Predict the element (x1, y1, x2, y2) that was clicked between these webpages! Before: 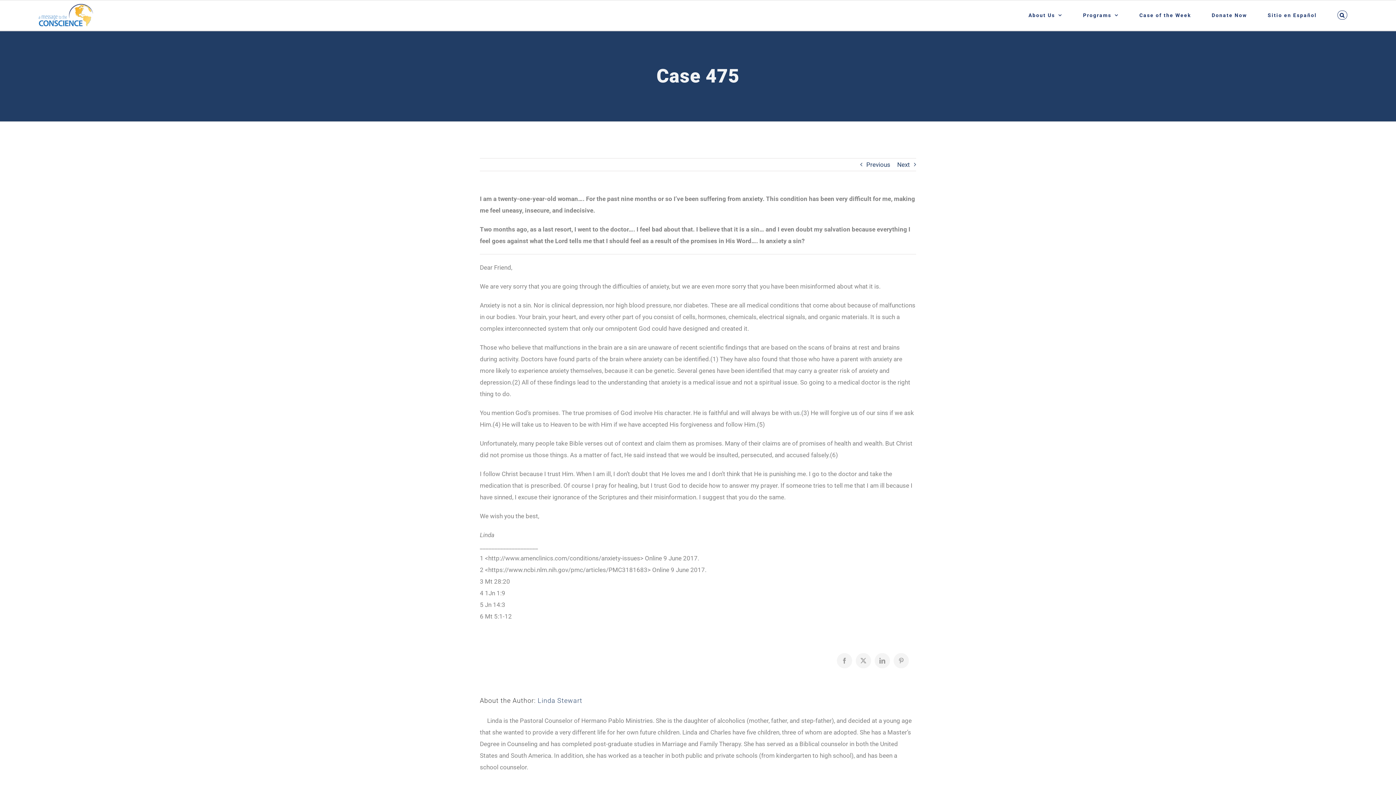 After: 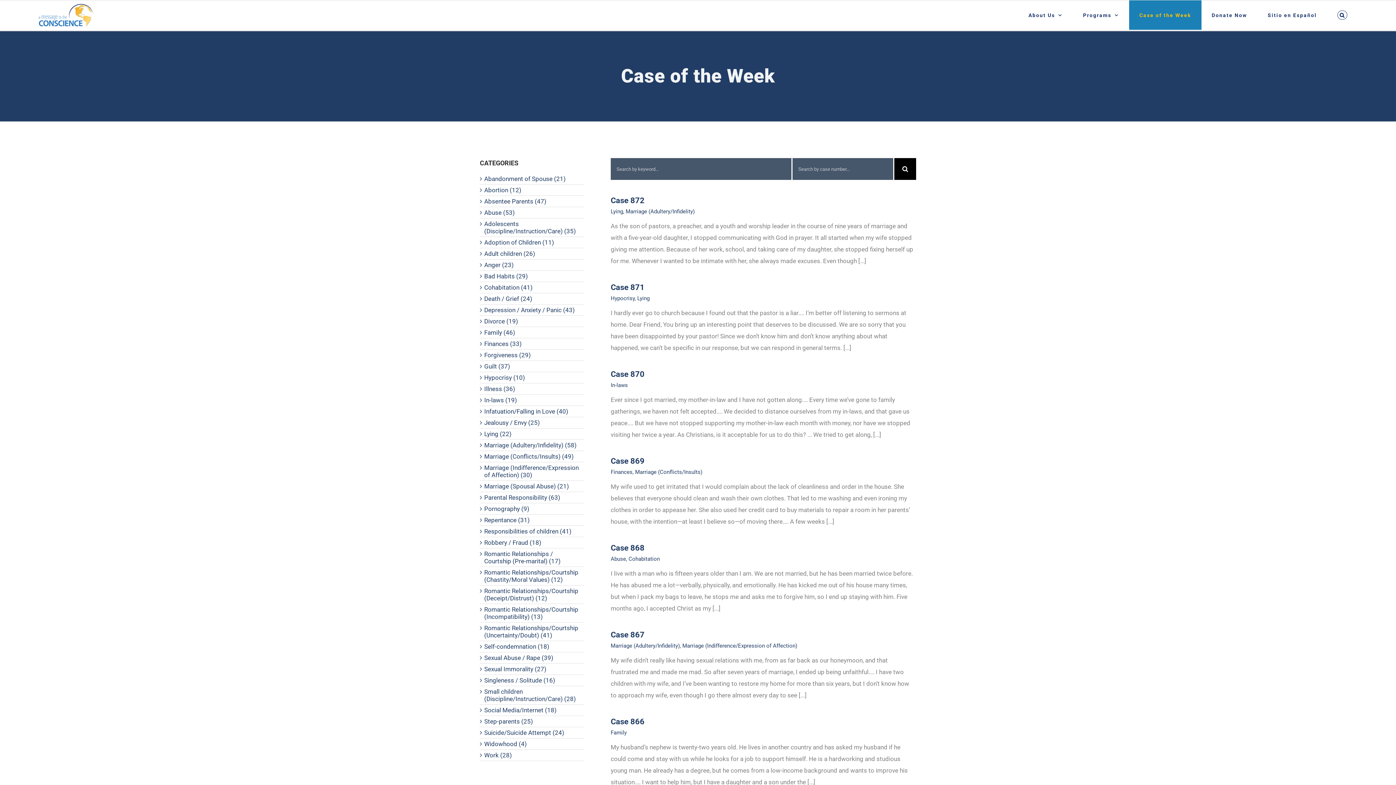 Action: bbox: (1129, 0, 1201, 29) label: Case of the Week